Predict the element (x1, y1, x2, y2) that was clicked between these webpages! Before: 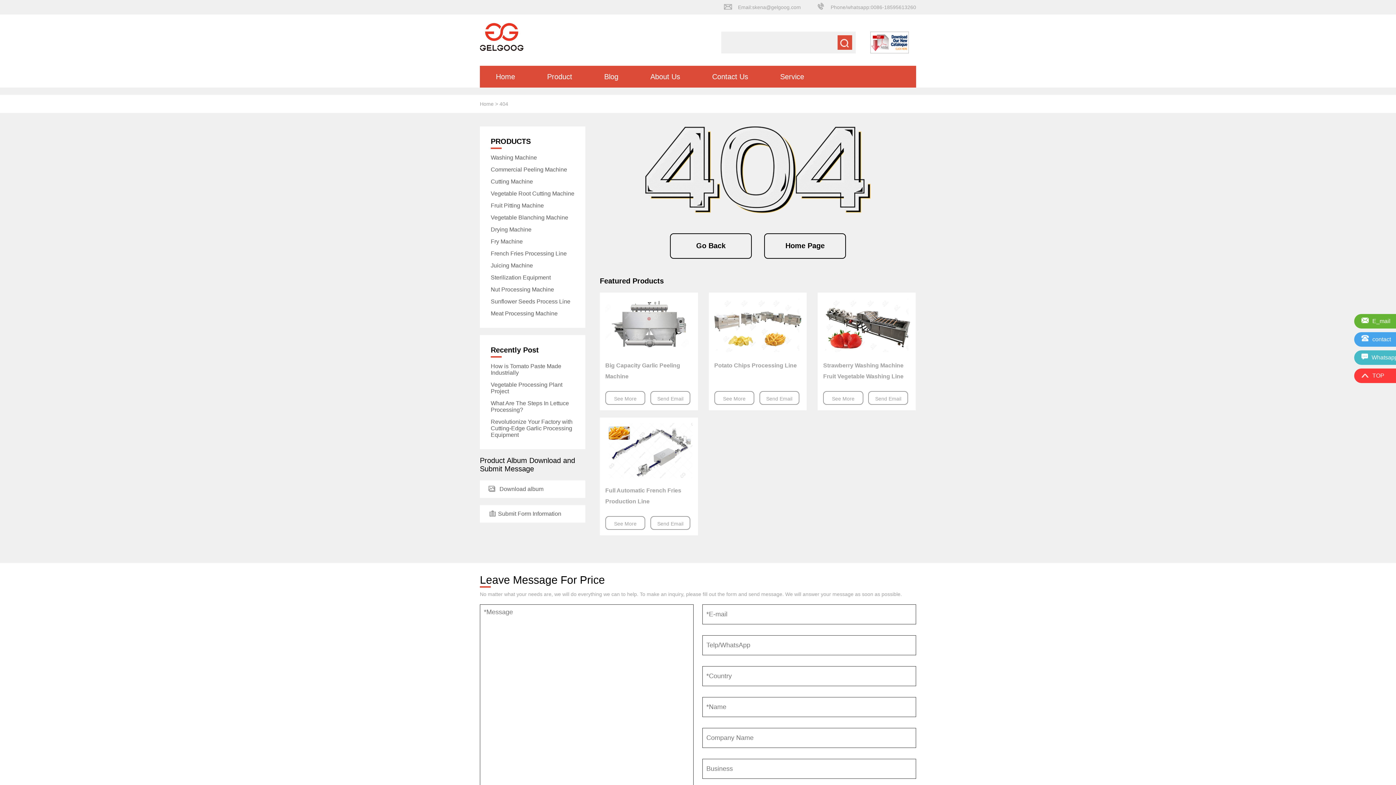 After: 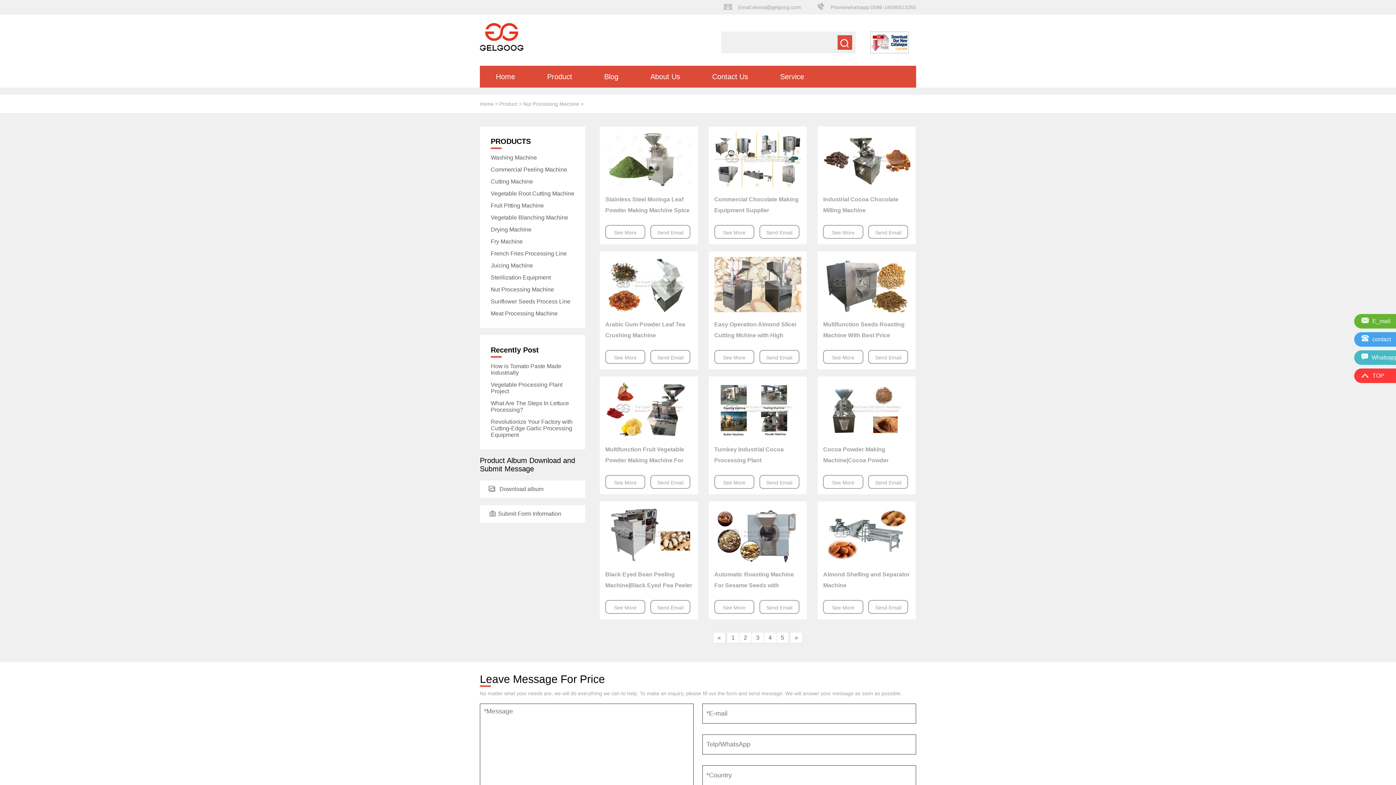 Action: bbox: (490, 286, 574, 293) label: Nut Processing Machine